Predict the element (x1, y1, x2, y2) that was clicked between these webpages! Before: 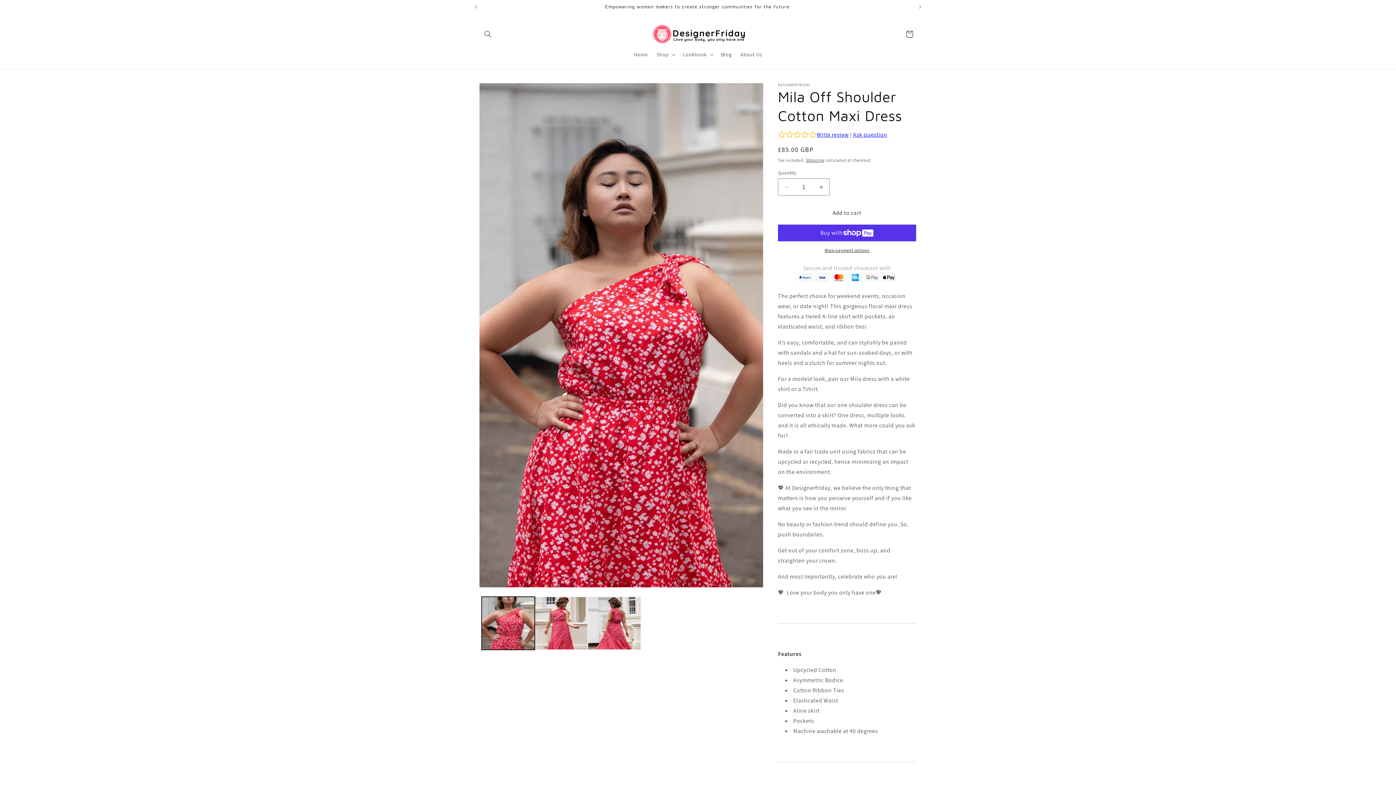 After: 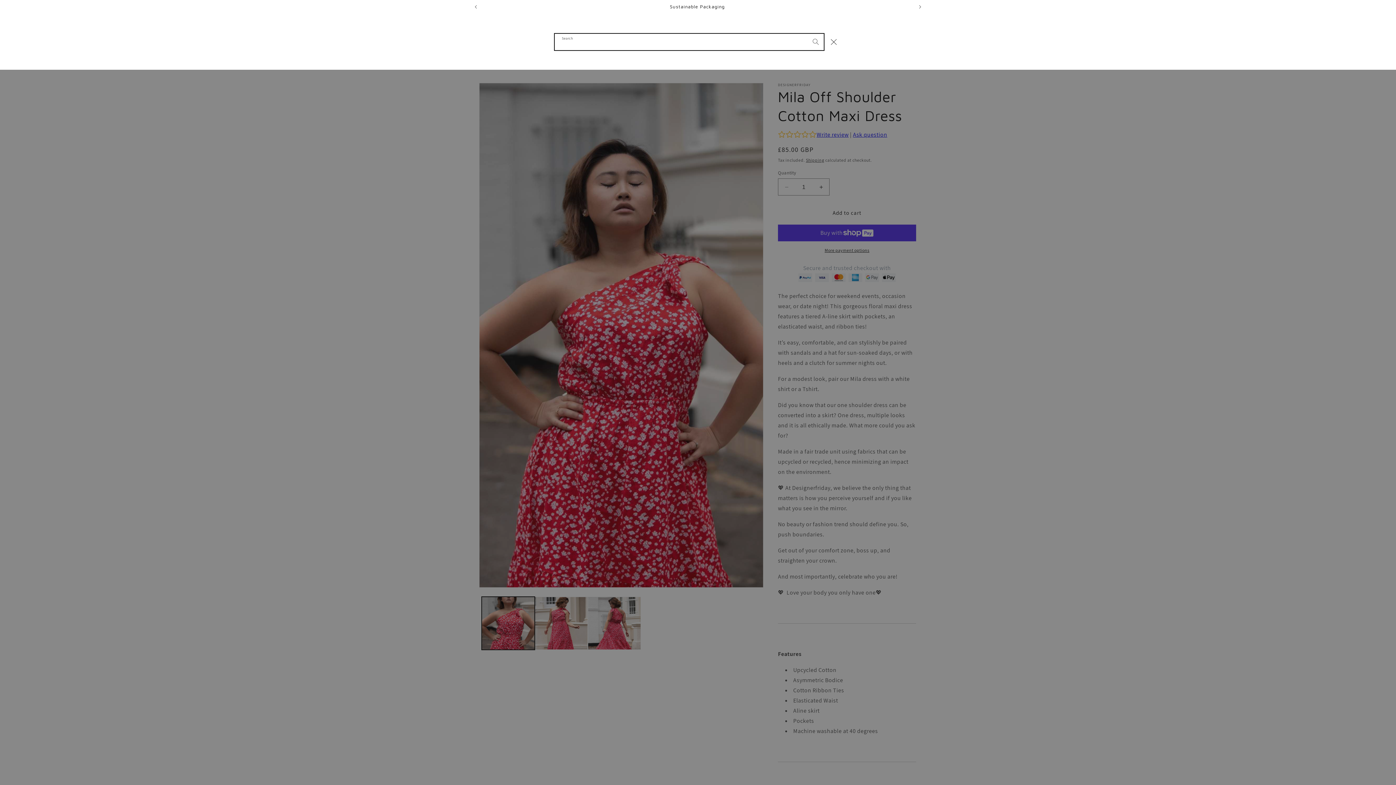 Action: bbox: (480, 26, 496, 42) label: Search